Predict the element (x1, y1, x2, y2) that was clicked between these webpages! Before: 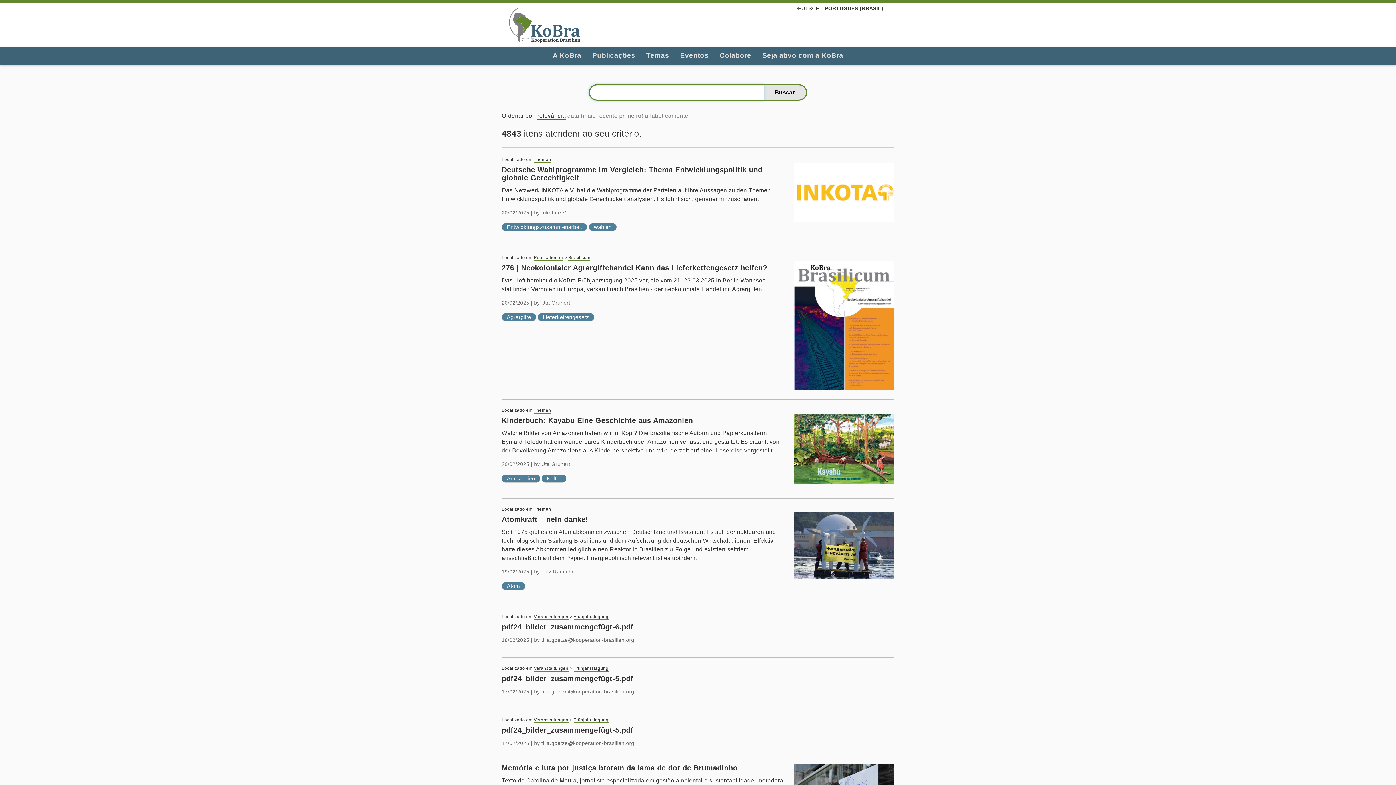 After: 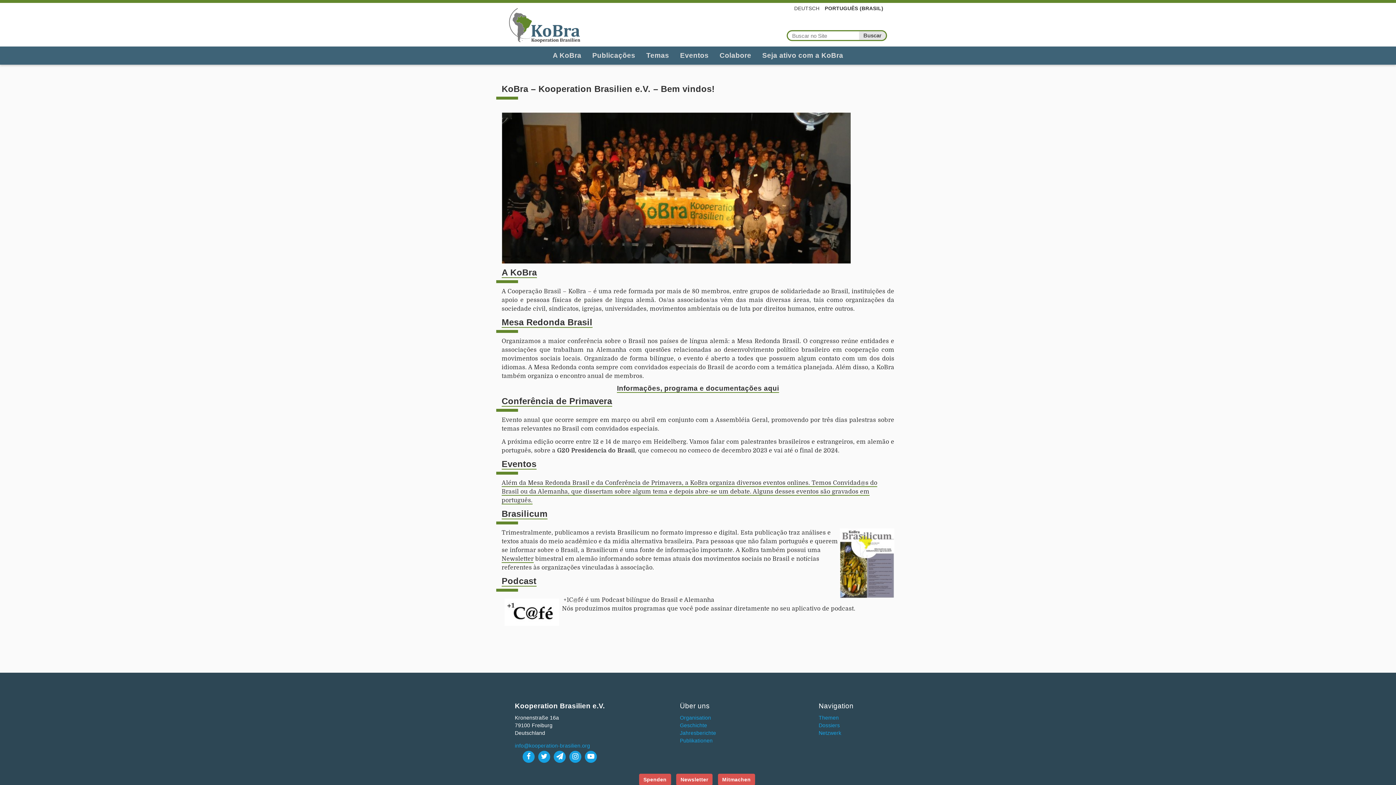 Action: bbox: (509, 6, 580, 42)